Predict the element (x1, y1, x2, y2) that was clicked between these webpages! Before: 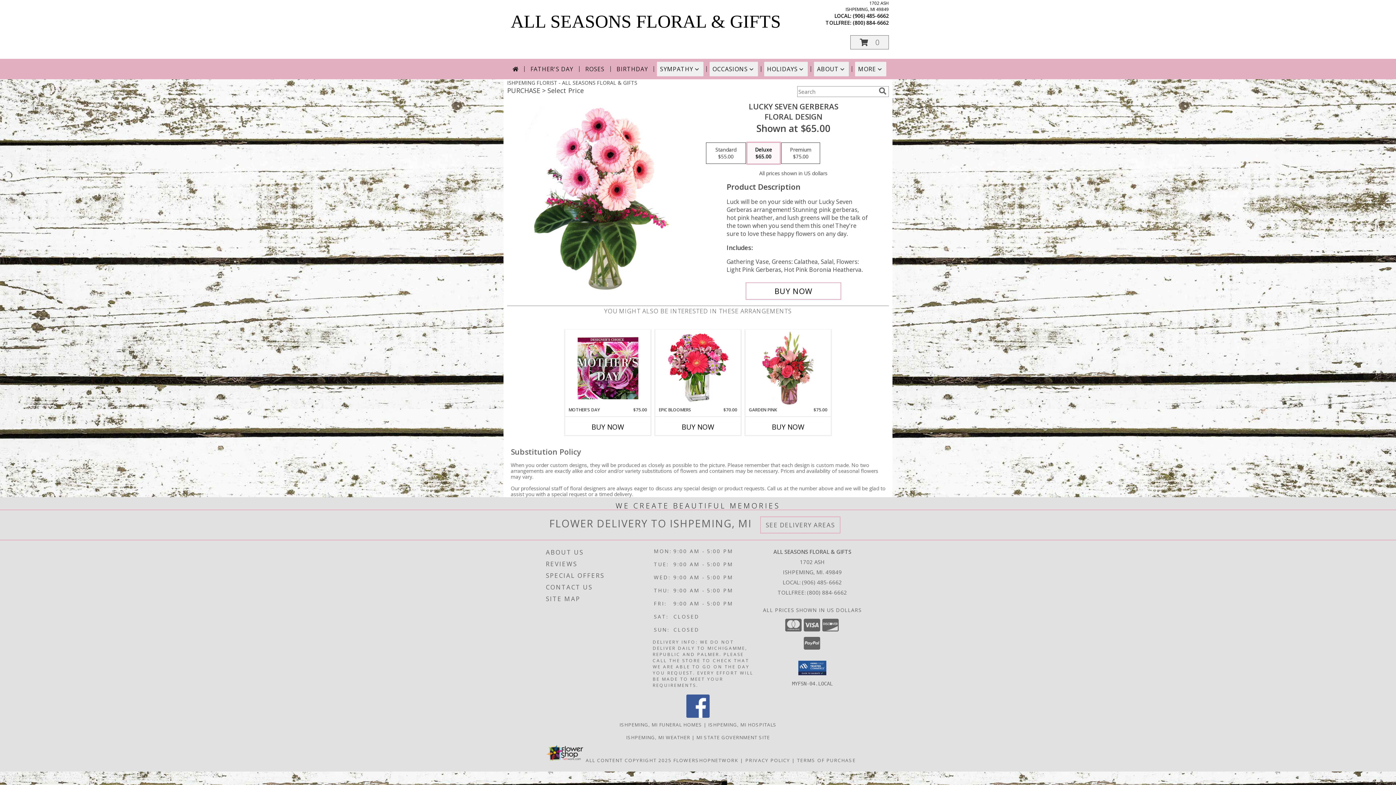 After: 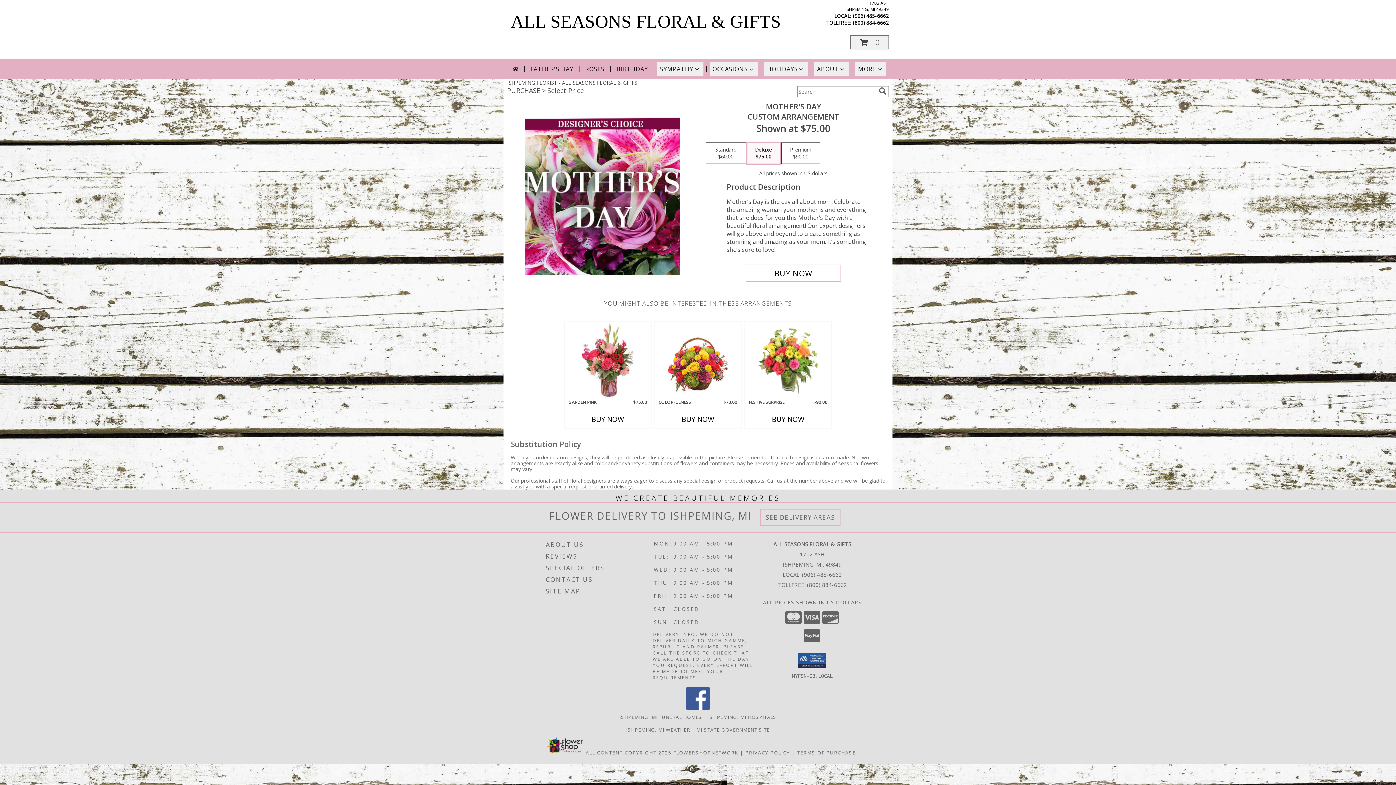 Action: label: View Mother's Day Custom Arrangement Info bbox: (577, 331, 638, 405)